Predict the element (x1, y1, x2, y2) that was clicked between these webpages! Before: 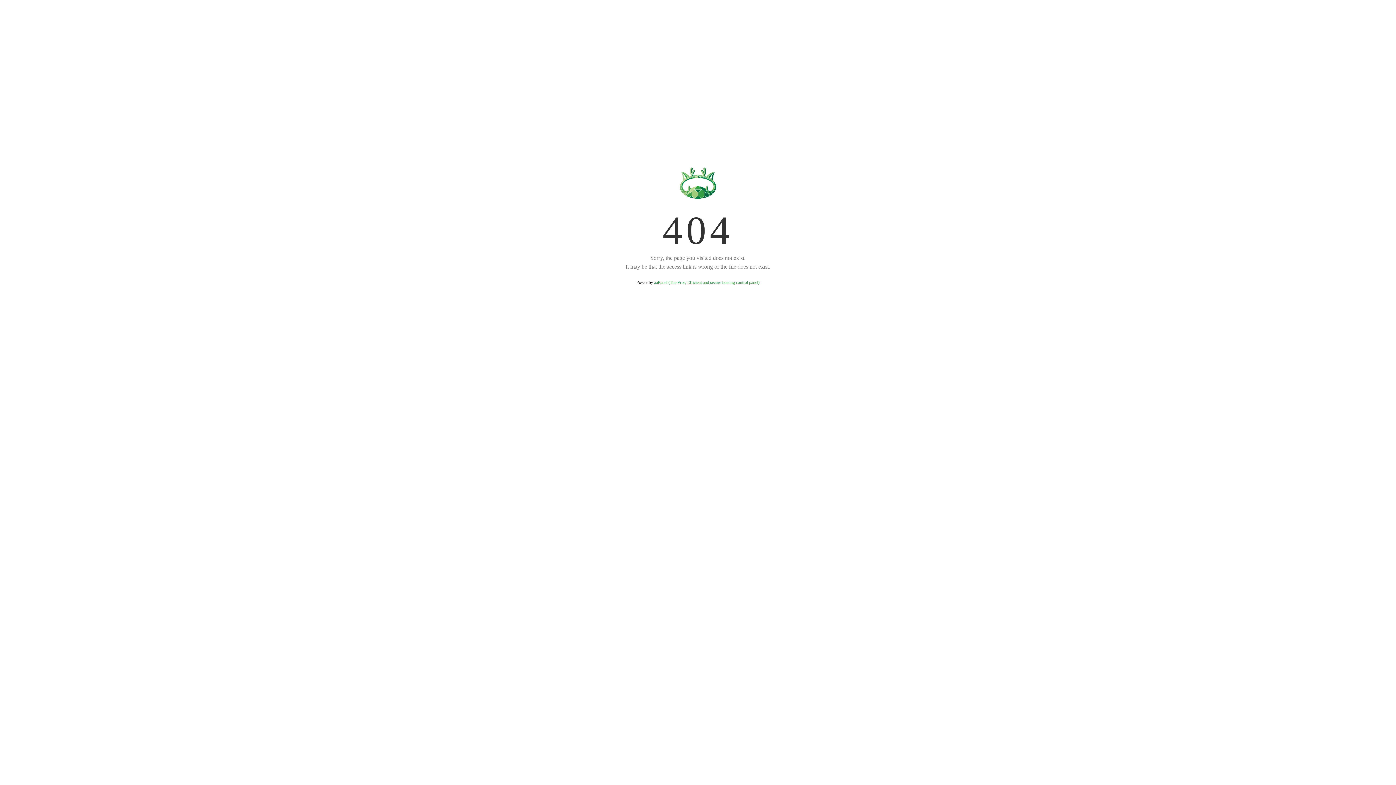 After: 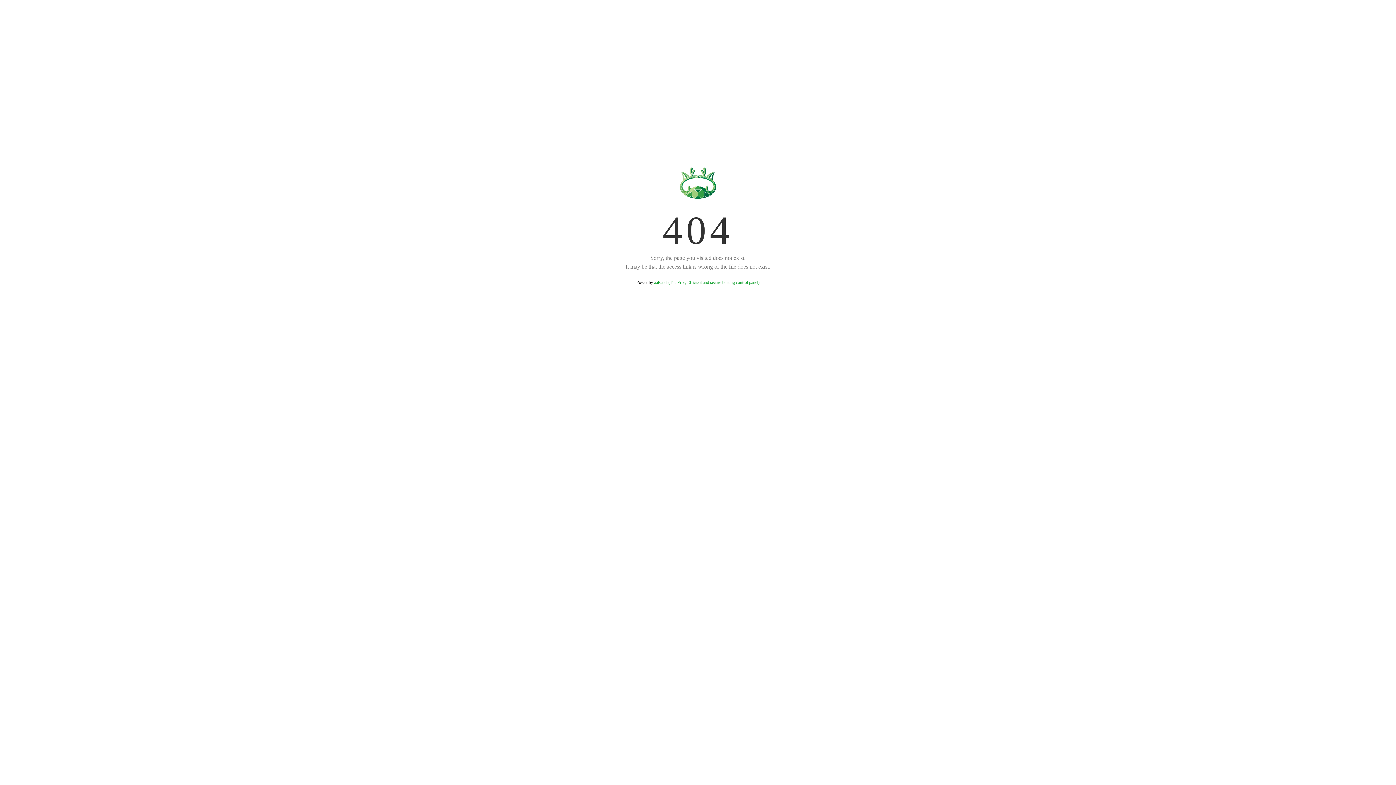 Action: label: aaPanel (The Free, Efficient and secure hosting control panel) bbox: (654, 280, 759, 285)